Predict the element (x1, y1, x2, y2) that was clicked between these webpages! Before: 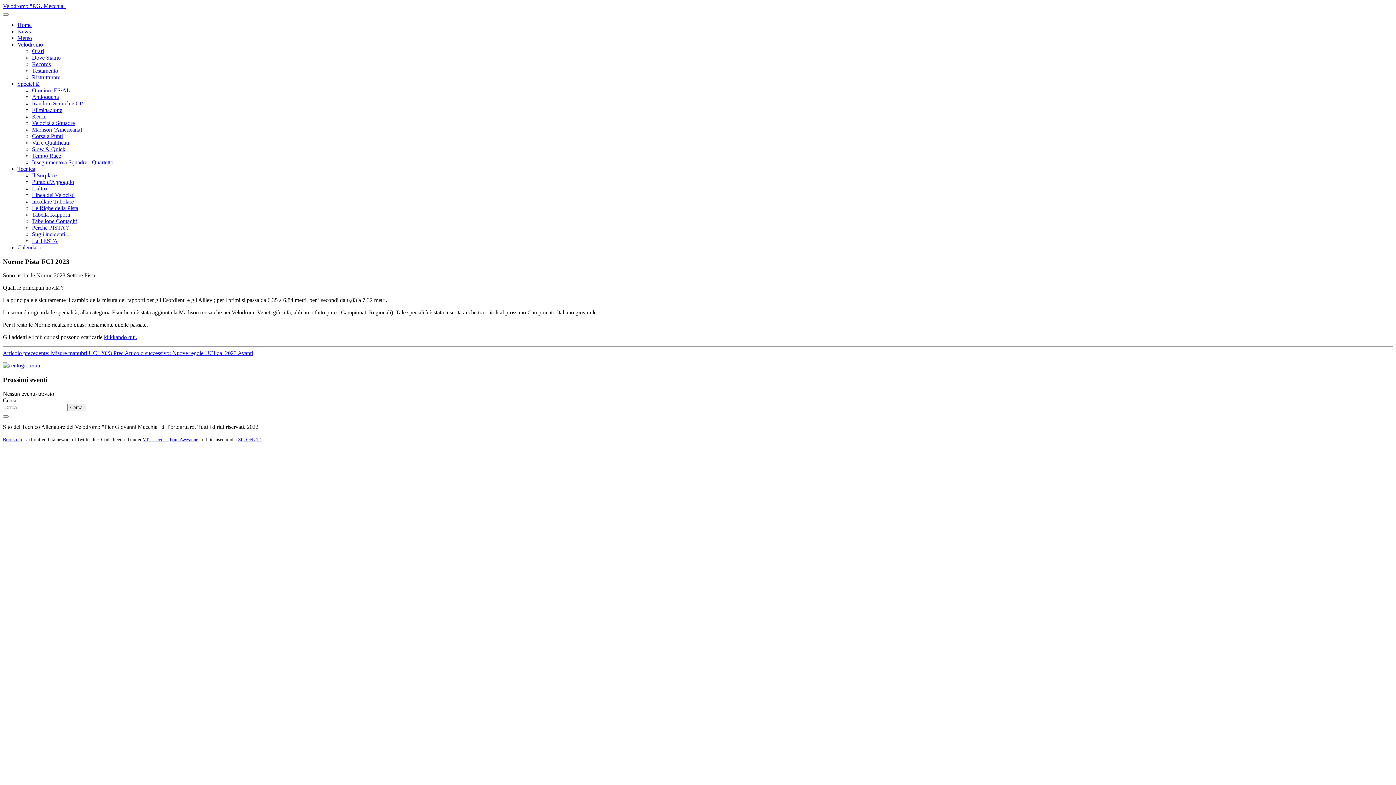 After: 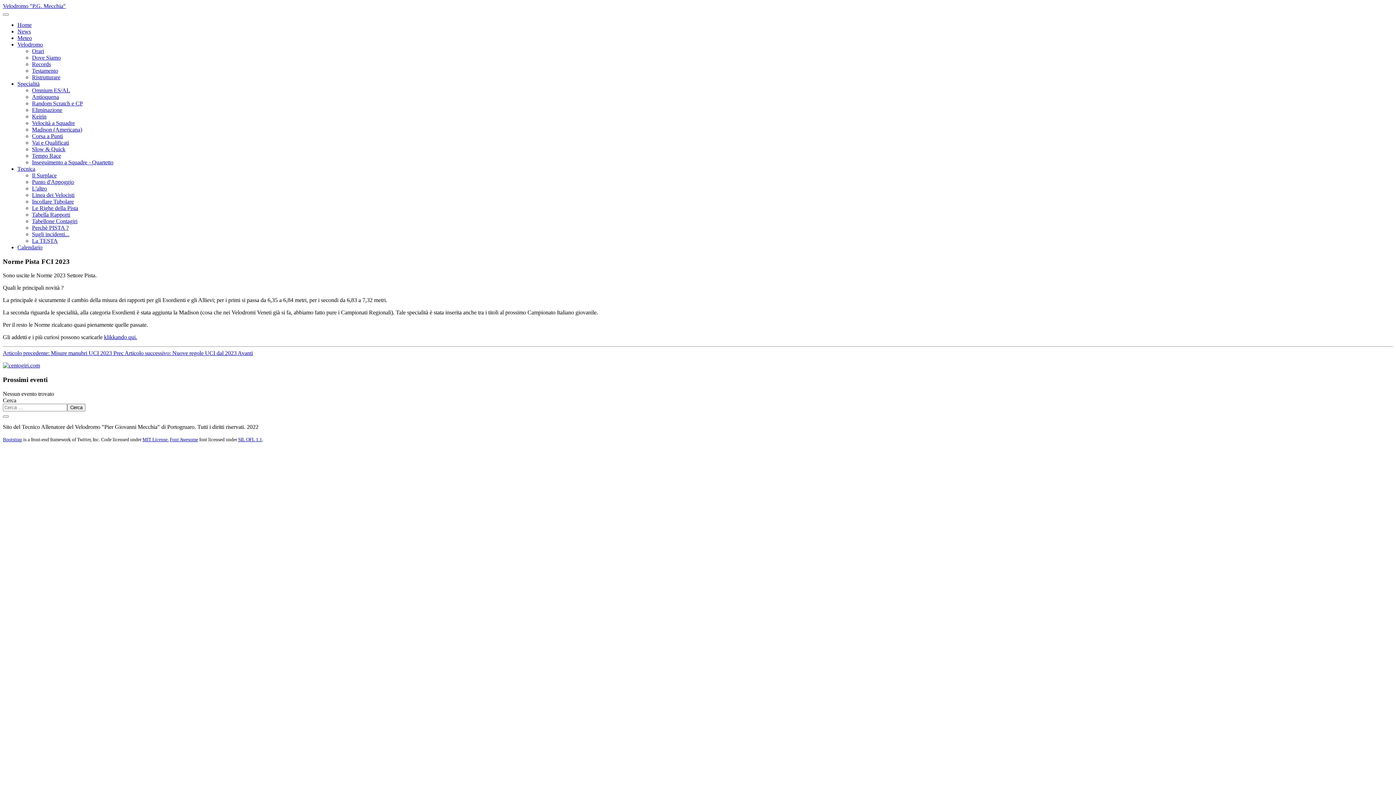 Action: bbox: (104, 334, 137, 340) label: klikkando qui.